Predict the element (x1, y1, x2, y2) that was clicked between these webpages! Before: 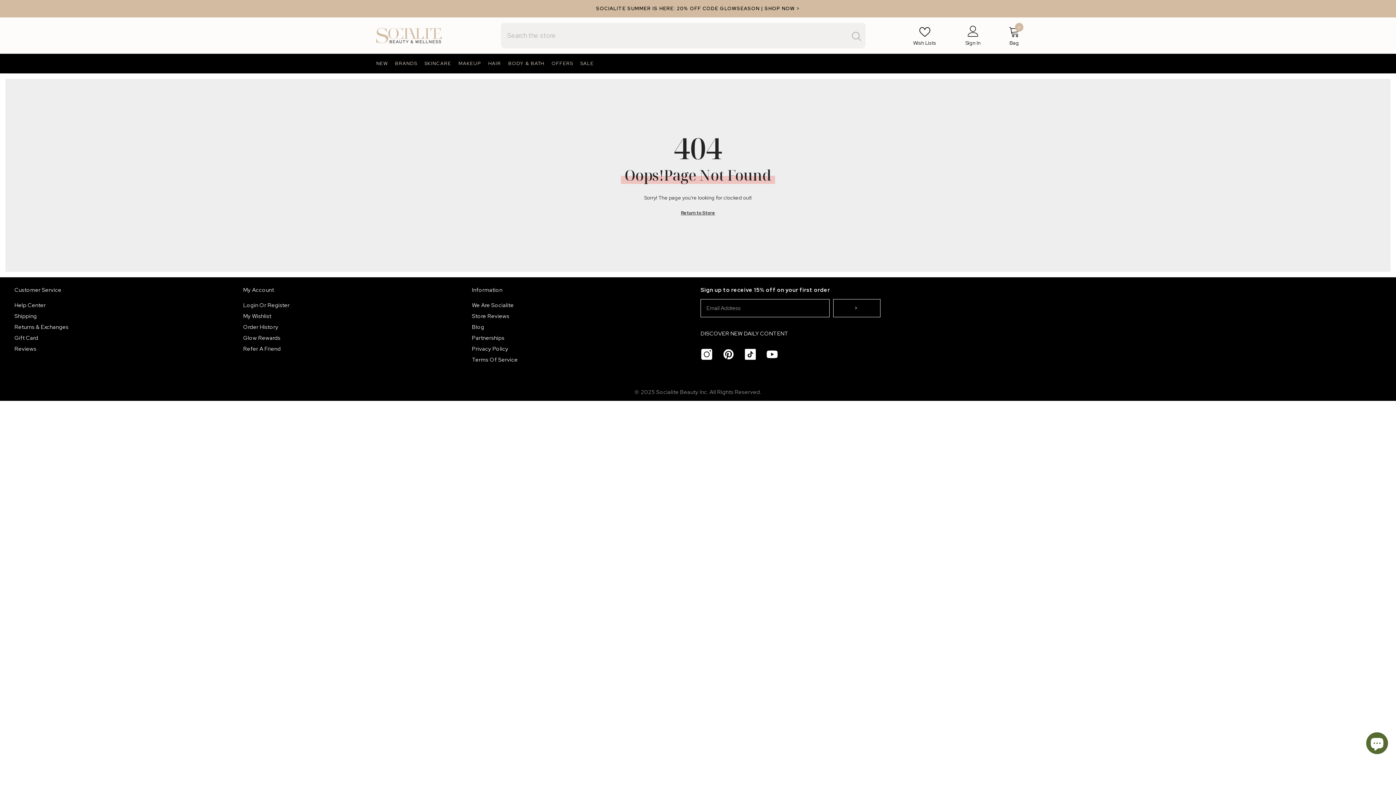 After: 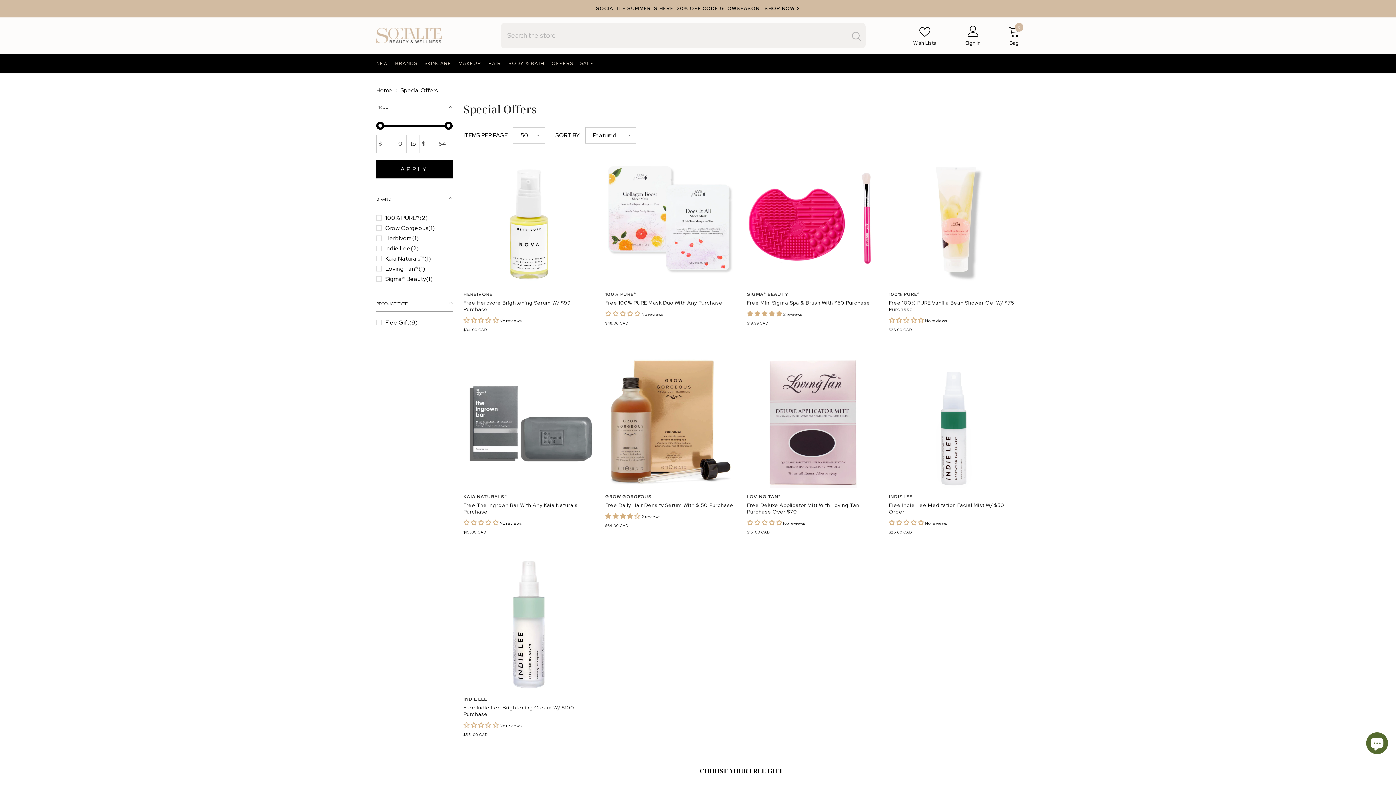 Action: bbox: (548, 59, 576, 73) label: OFFERS